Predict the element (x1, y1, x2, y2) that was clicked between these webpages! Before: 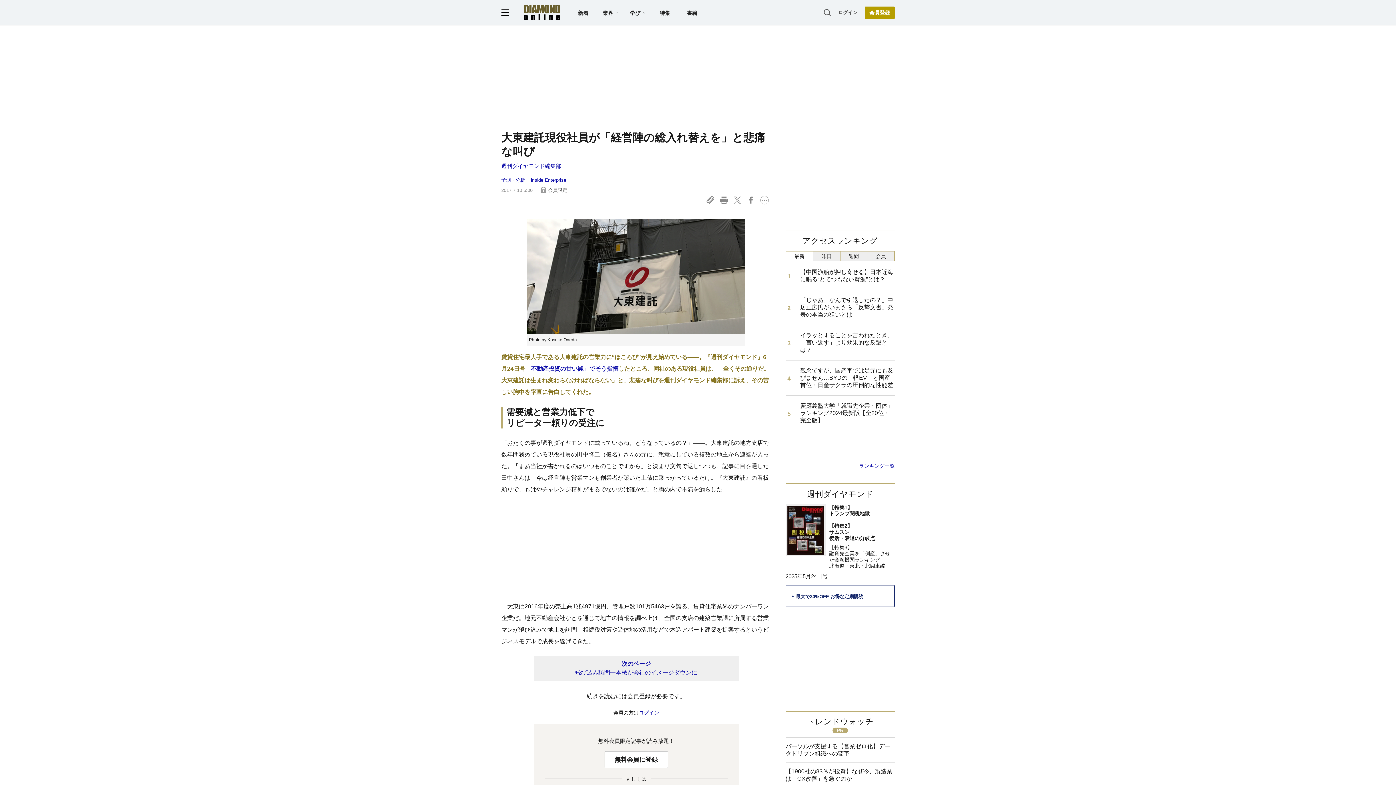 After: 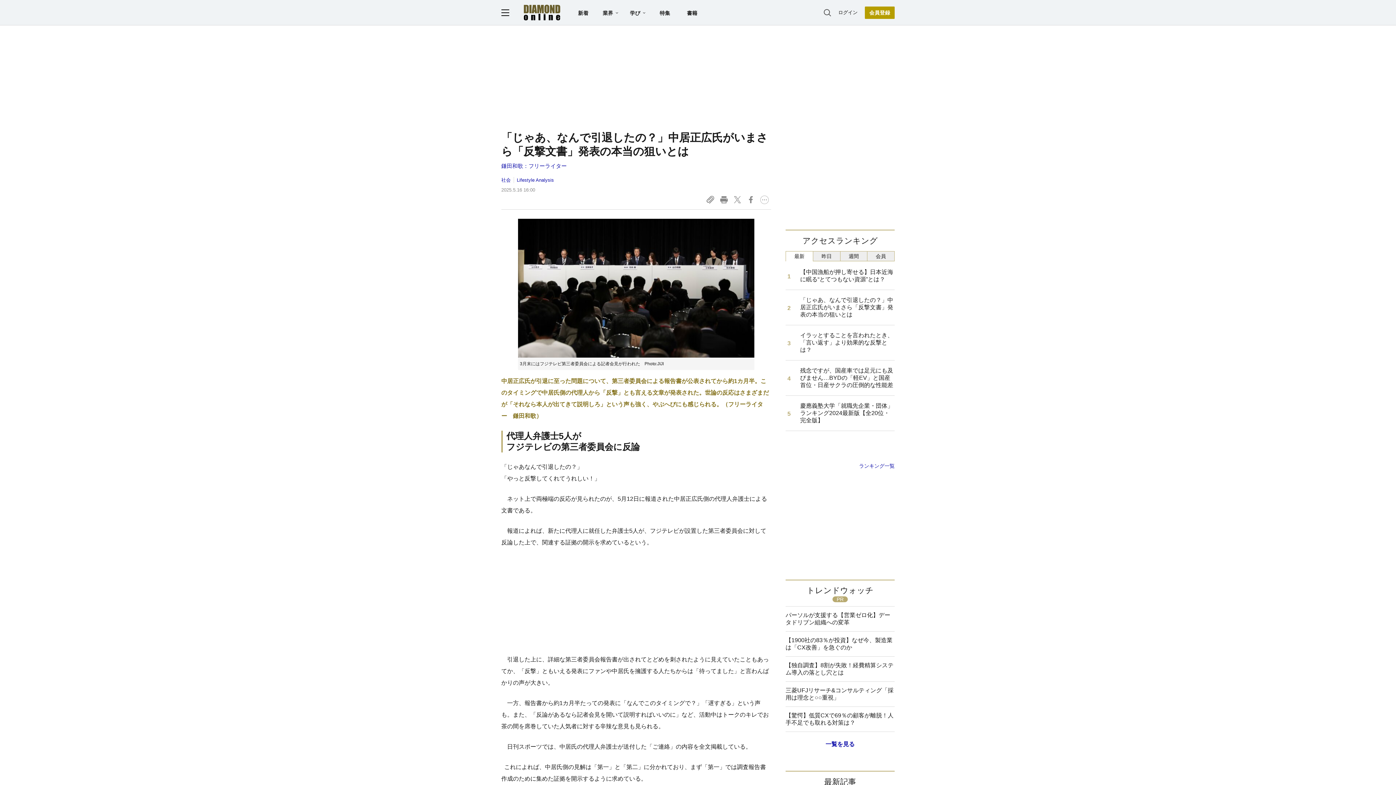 Action: bbox: (785, 290, 894, 325) label: 「じゃあ、なんで引退したの？」中居正広氏がいまさら「反撃文書」発表の本当の狙いとは